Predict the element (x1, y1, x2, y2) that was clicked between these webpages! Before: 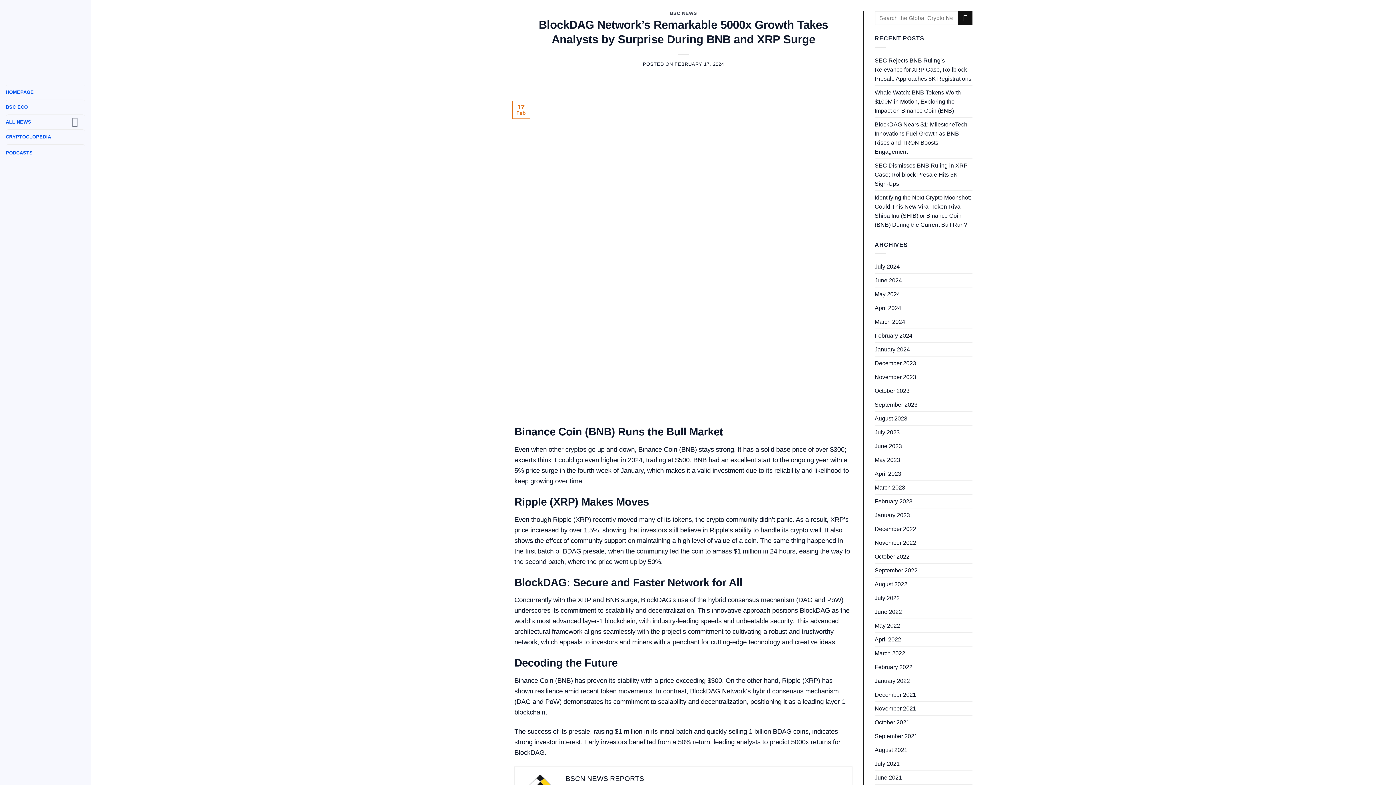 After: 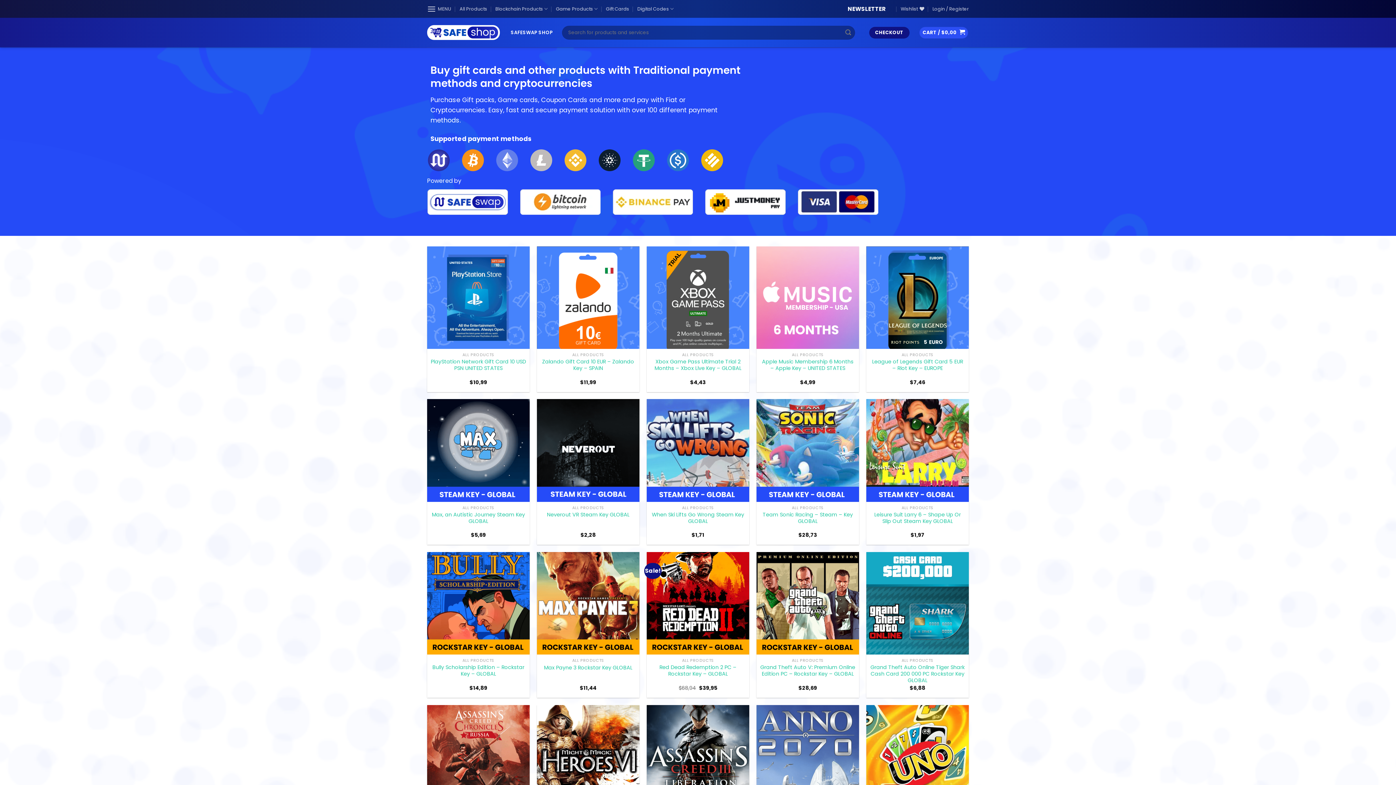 Action: label: HOMEPAGE bbox: (5, 85, 85, 99)